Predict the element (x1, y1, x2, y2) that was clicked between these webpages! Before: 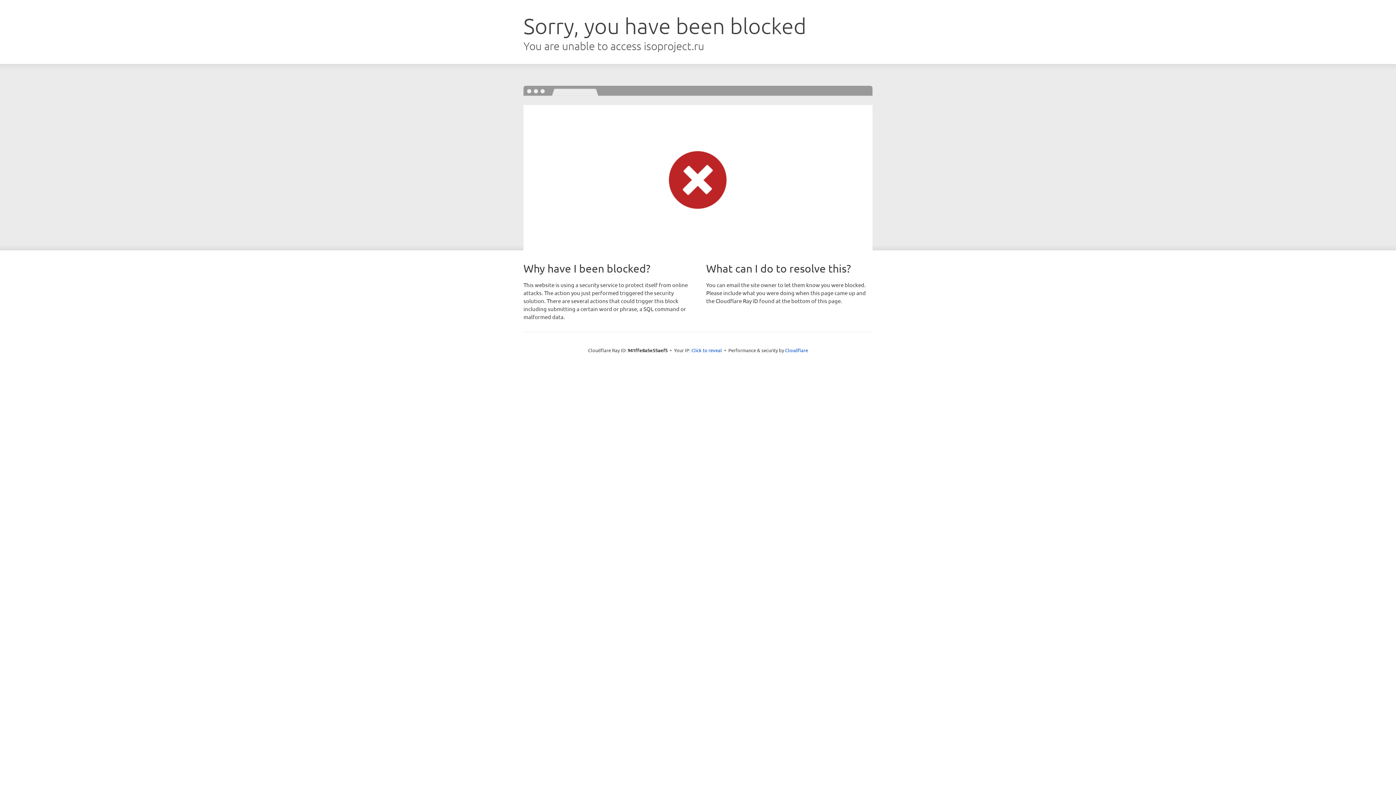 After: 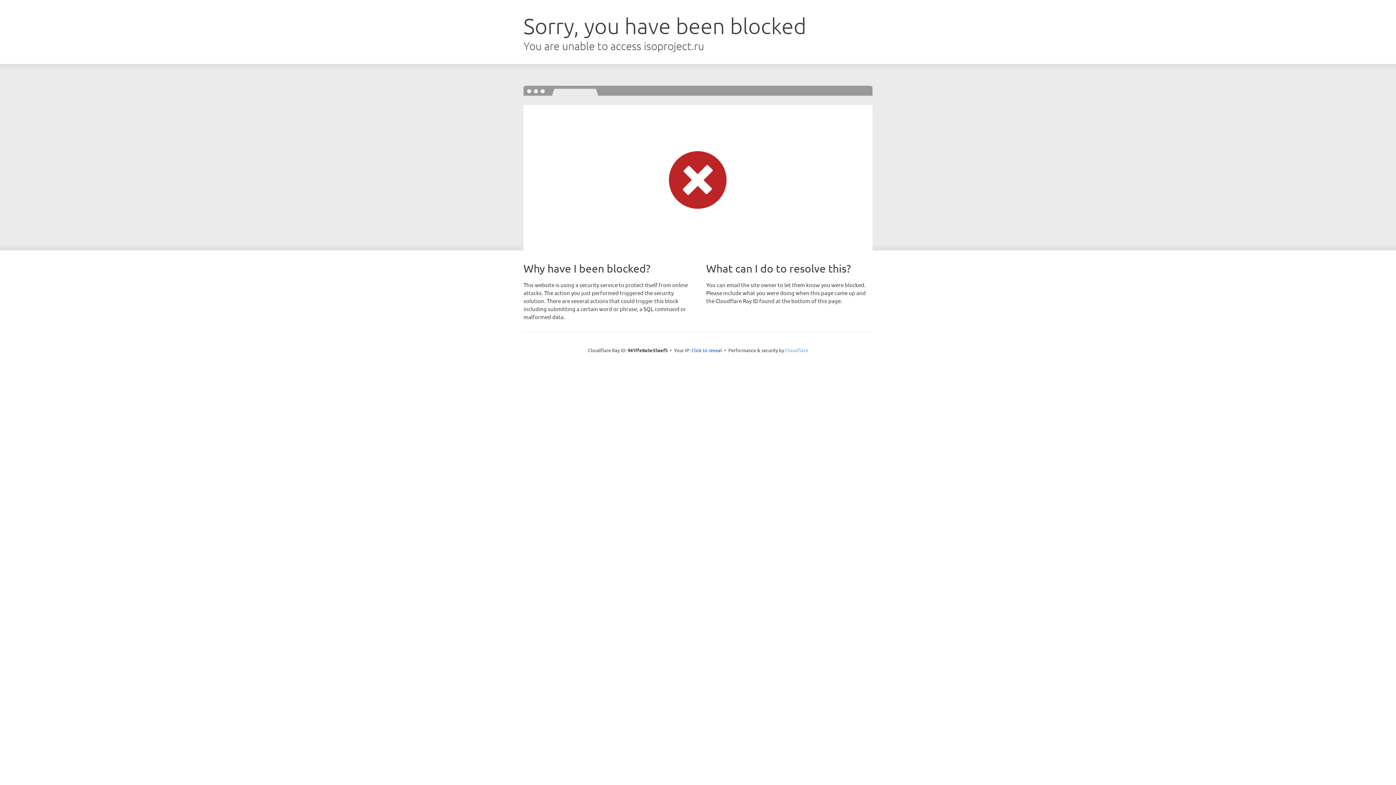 Action: bbox: (785, 347, 808, 353) label: Cloudflare